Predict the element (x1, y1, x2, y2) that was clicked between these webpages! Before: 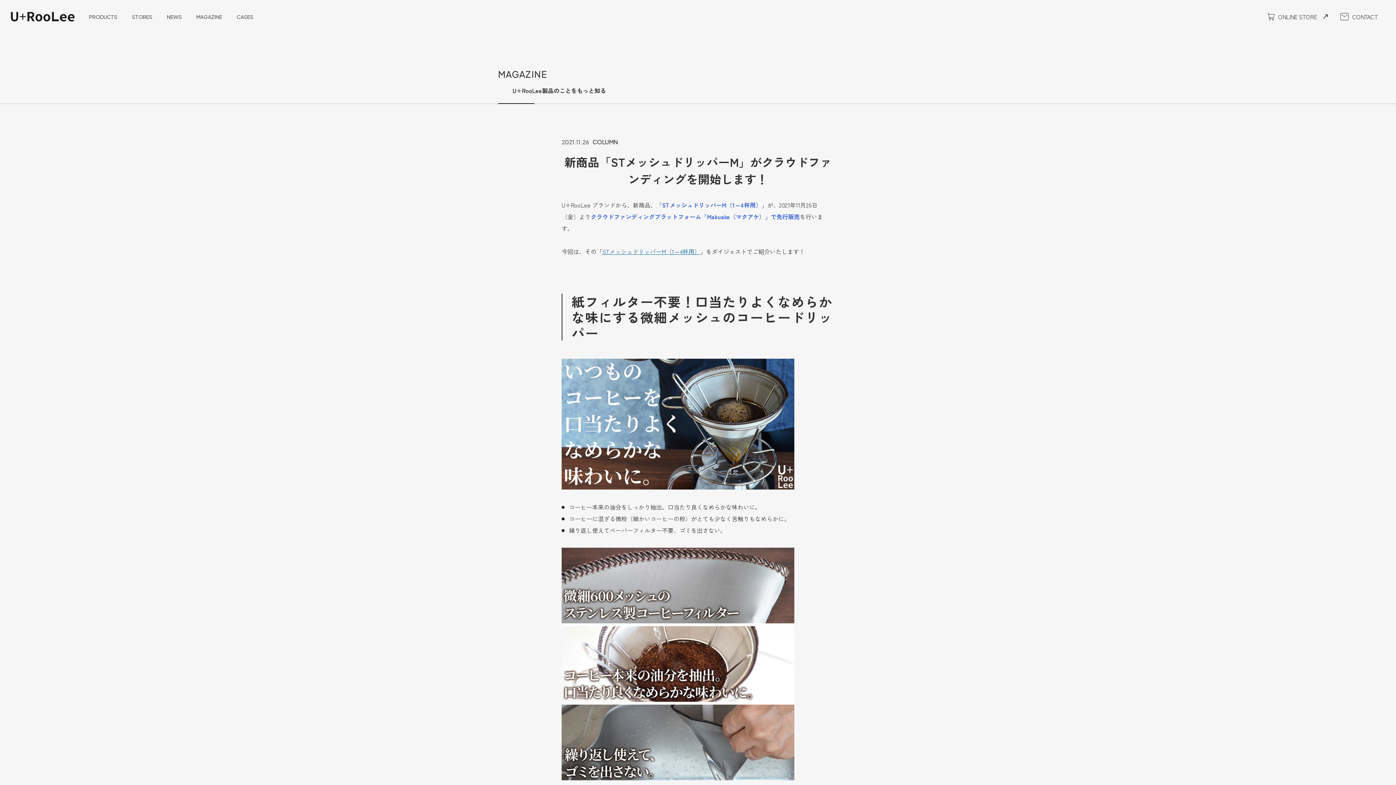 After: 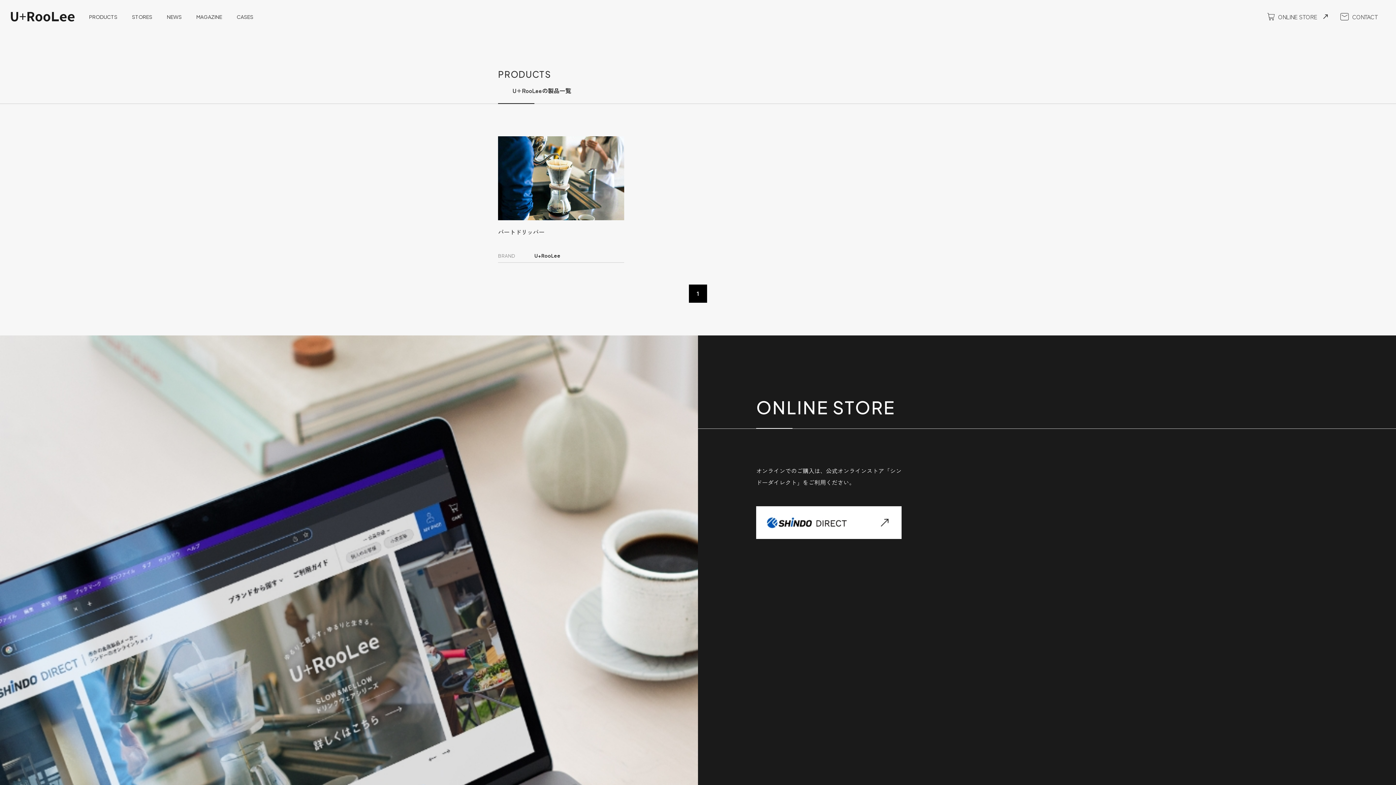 Action: bbox: (89, 13, 117, 20) label: PRODUCTS